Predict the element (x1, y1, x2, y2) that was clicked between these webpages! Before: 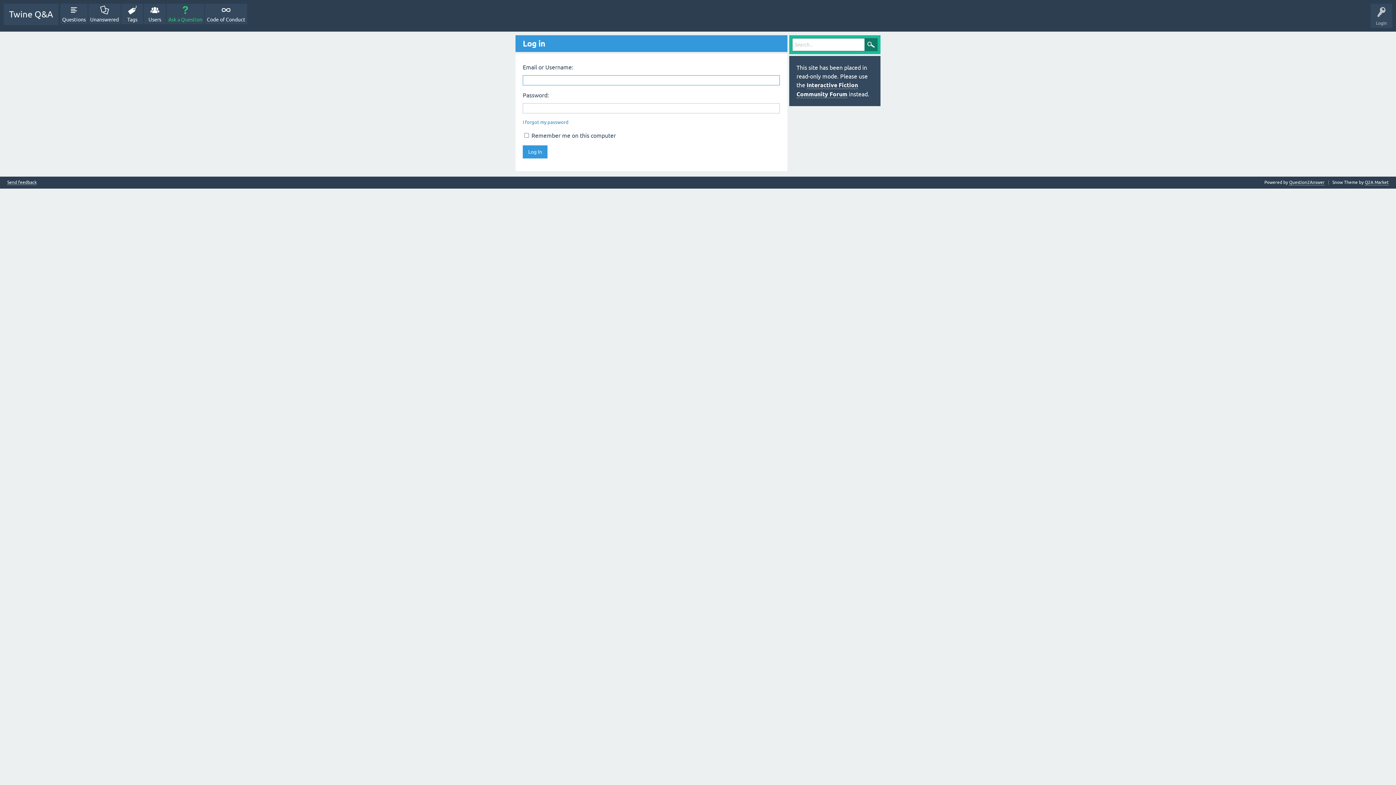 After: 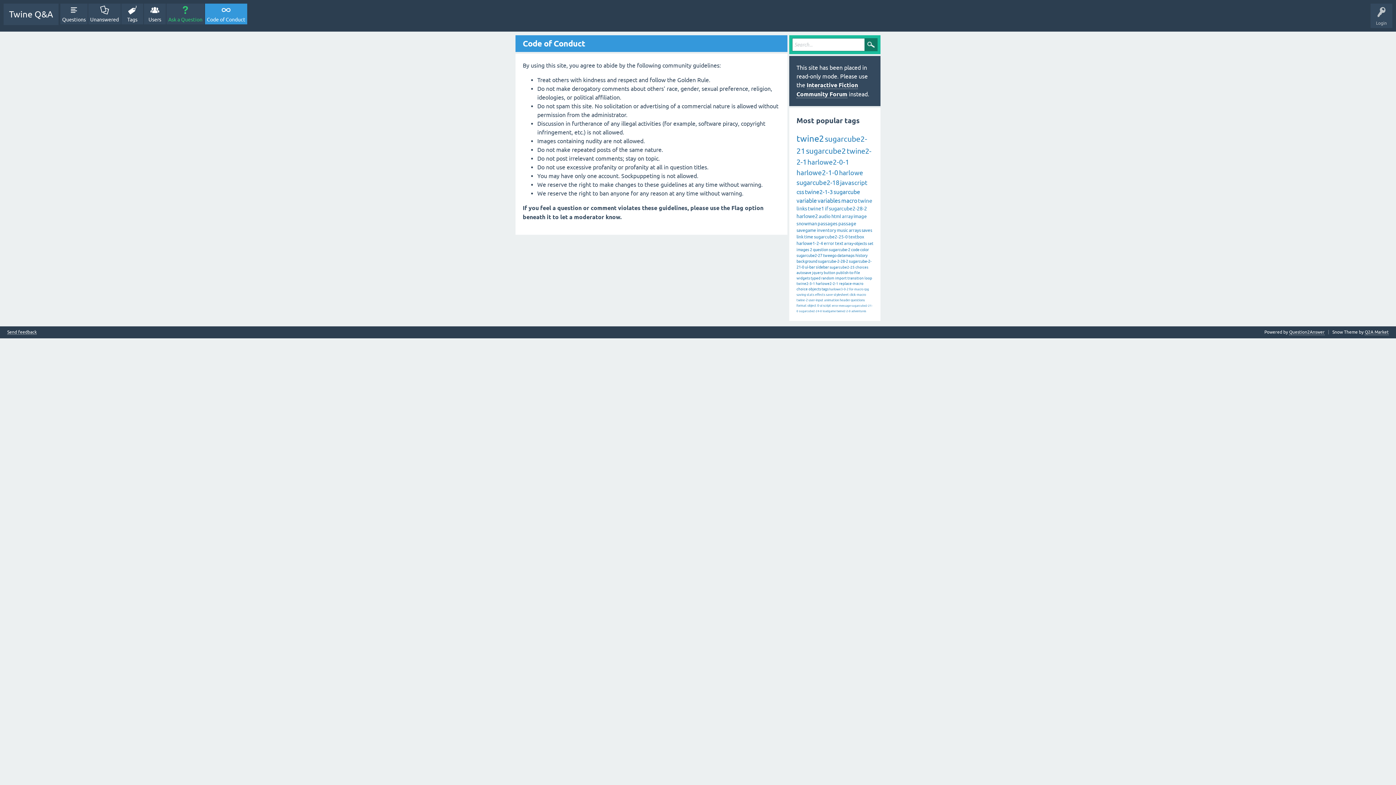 Action: bbox: (205, 3, 247, 24) label: Code of Conduct